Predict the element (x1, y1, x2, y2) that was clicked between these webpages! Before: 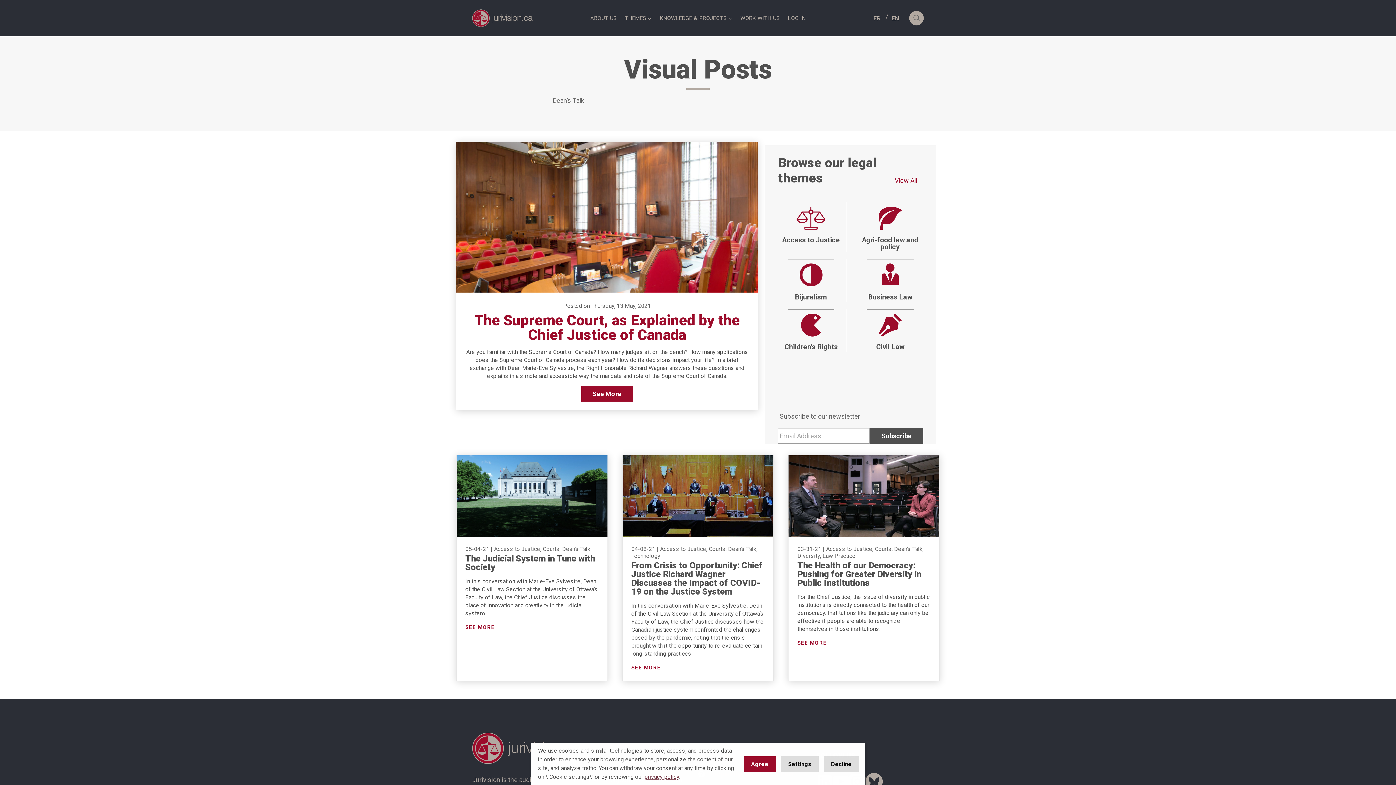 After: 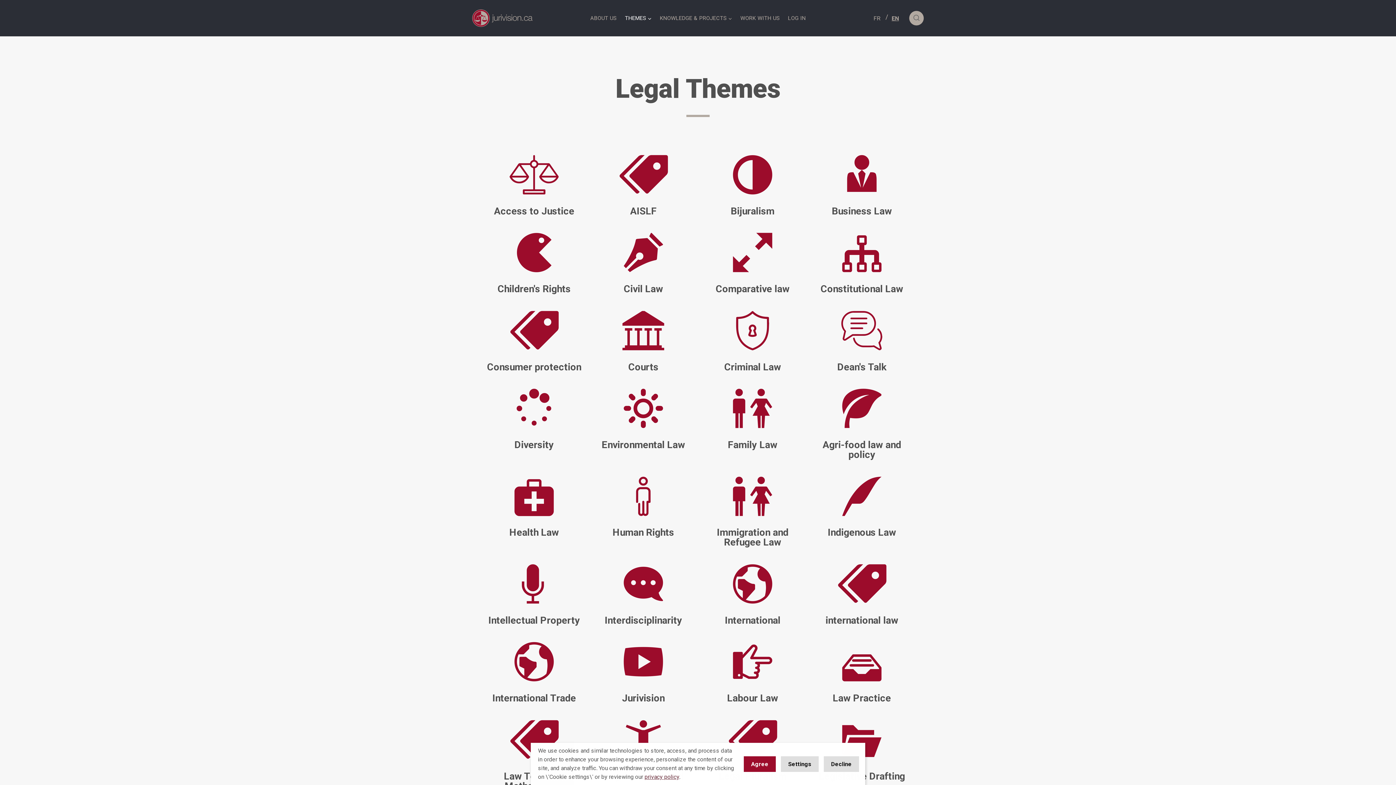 Action: bbox: (894, 175, 917, 185) label: View All